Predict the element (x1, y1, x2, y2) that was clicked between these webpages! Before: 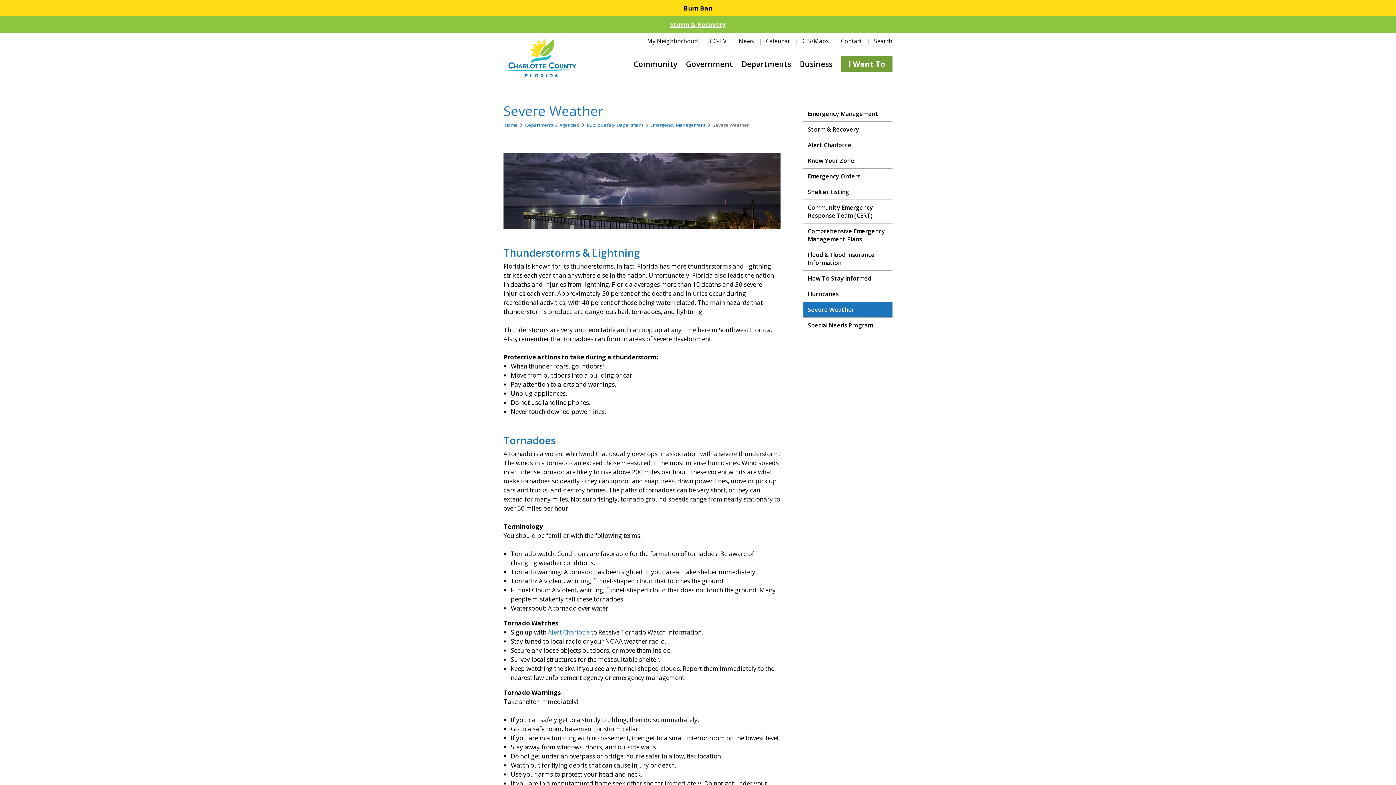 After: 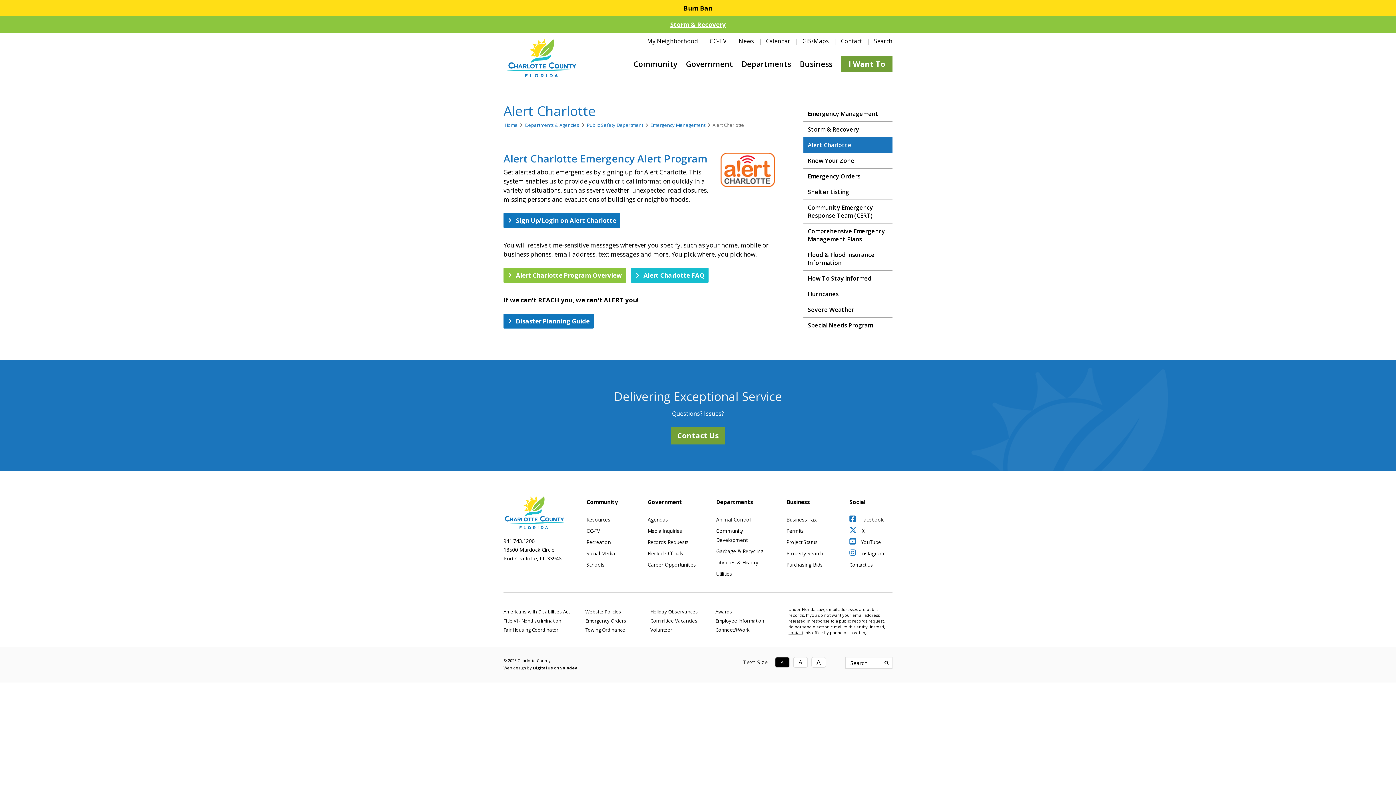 Action: bbox: (803, 137, 892, 152) label: Alert Charlotte